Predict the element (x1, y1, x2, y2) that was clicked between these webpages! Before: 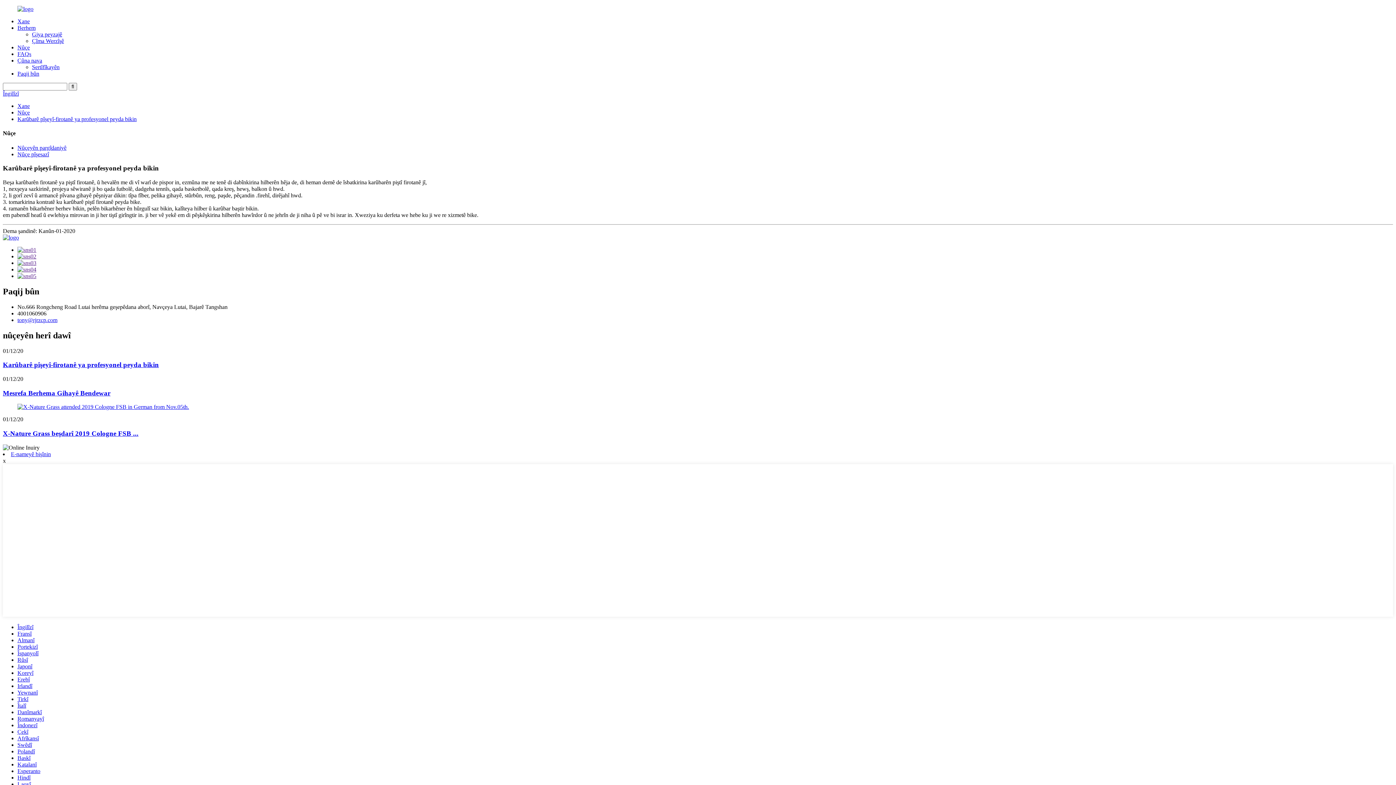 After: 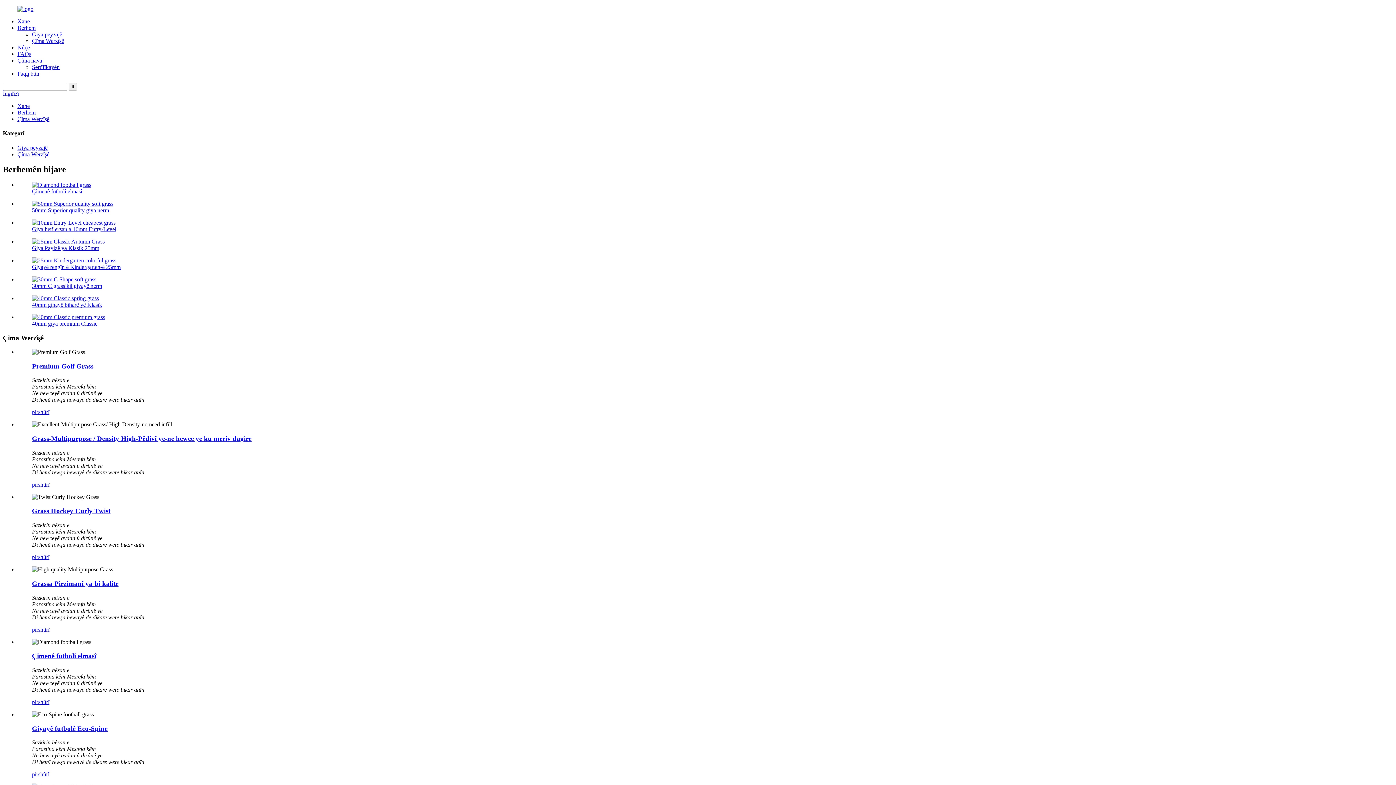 Action: bbox: (32, 37, 64, 44) label: Çîma Werzîşê